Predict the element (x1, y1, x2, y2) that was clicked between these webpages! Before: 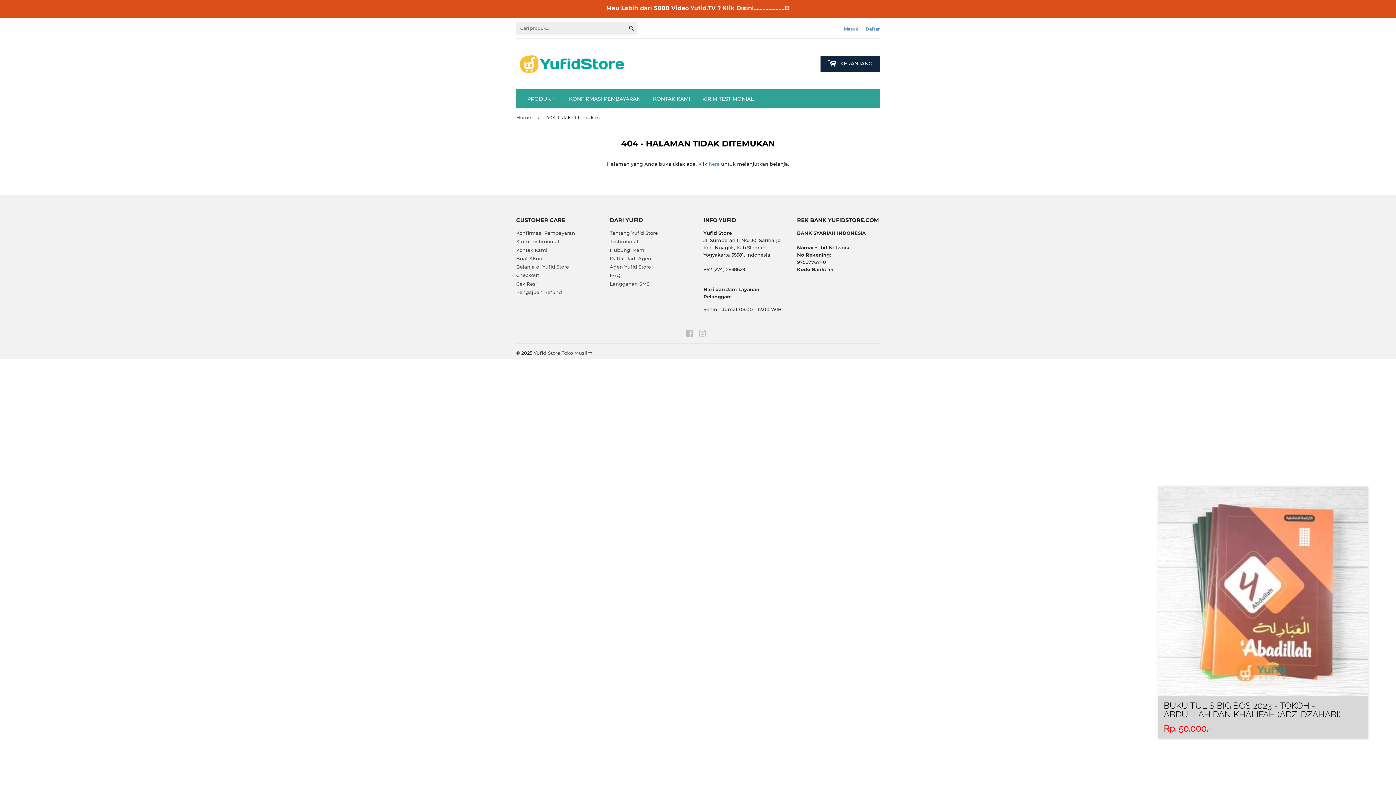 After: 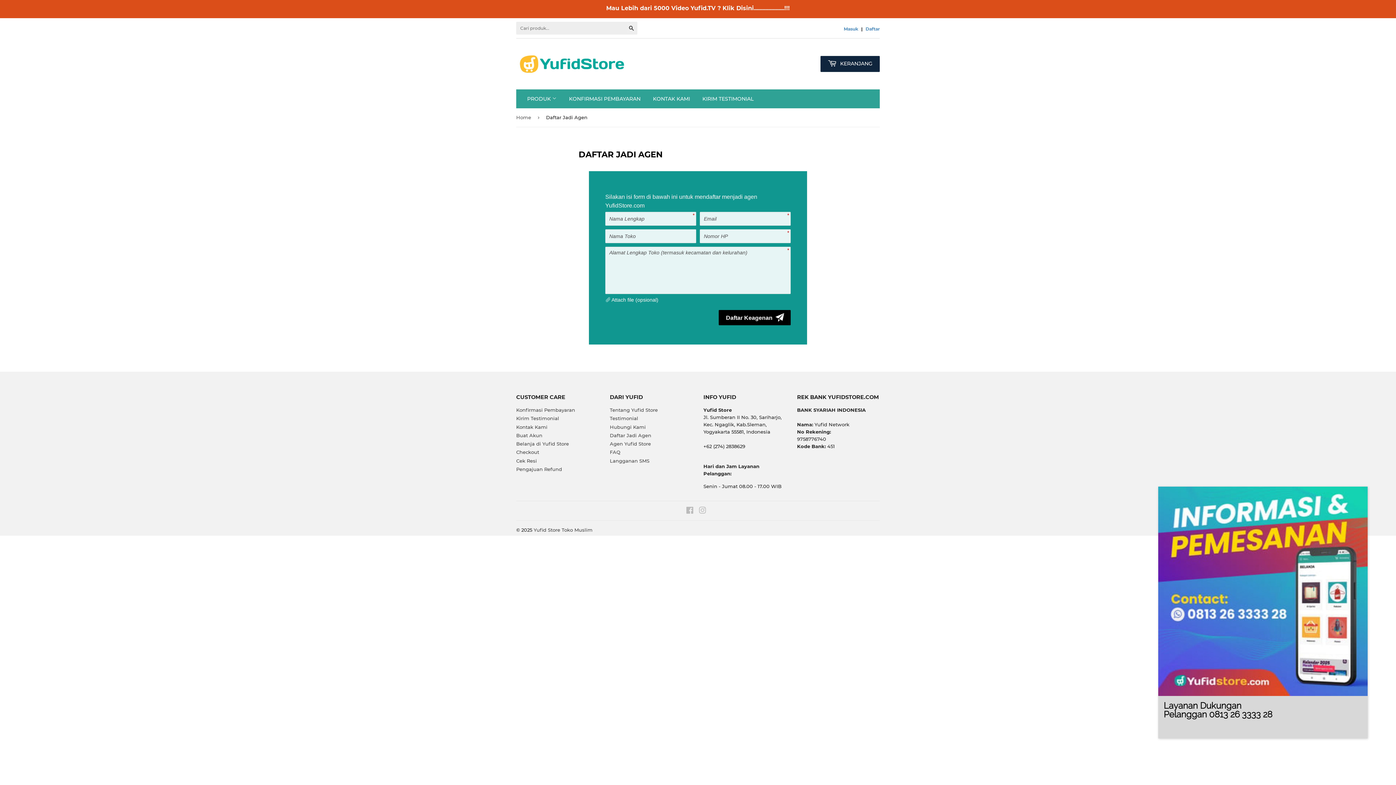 Action: label: Daftar Jadi Agen bbox: (610, 255, 651, 261)